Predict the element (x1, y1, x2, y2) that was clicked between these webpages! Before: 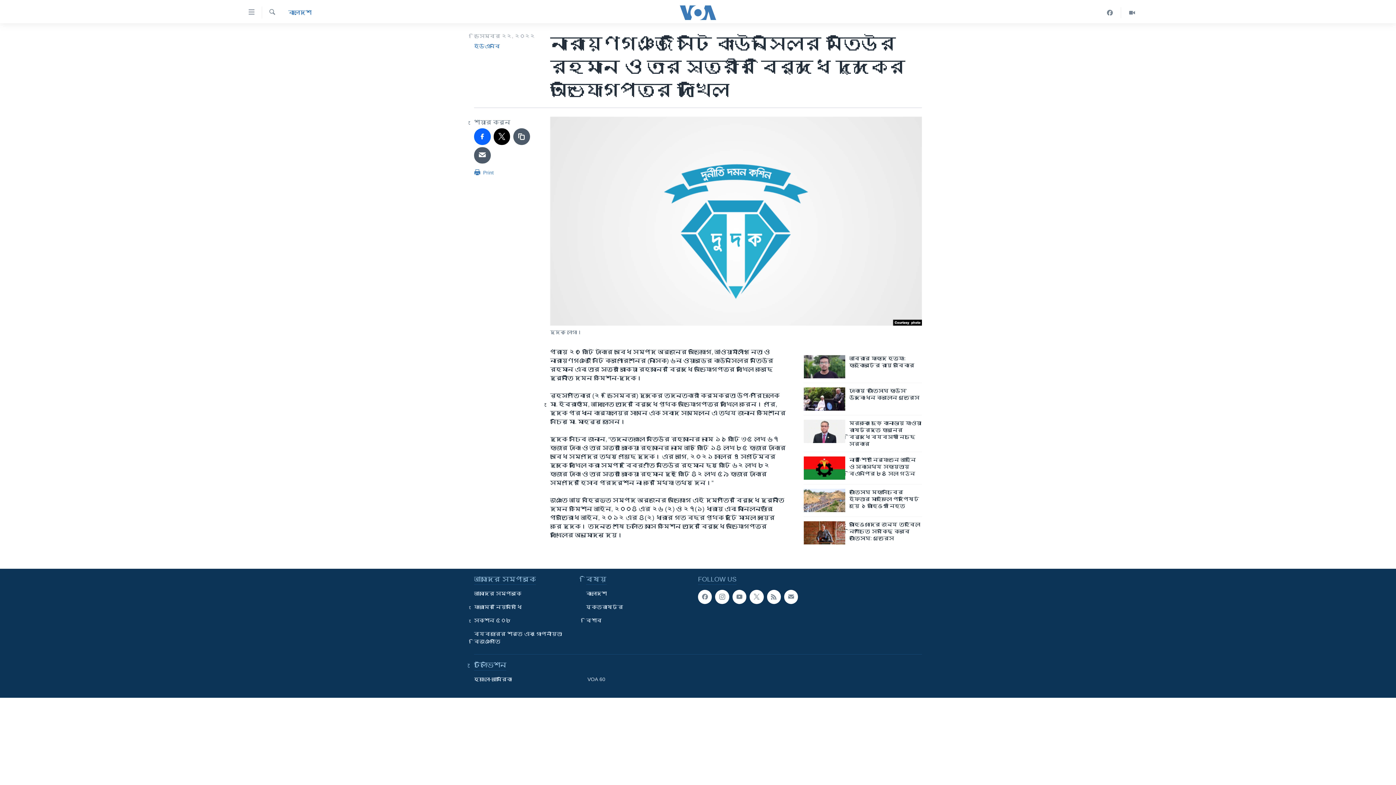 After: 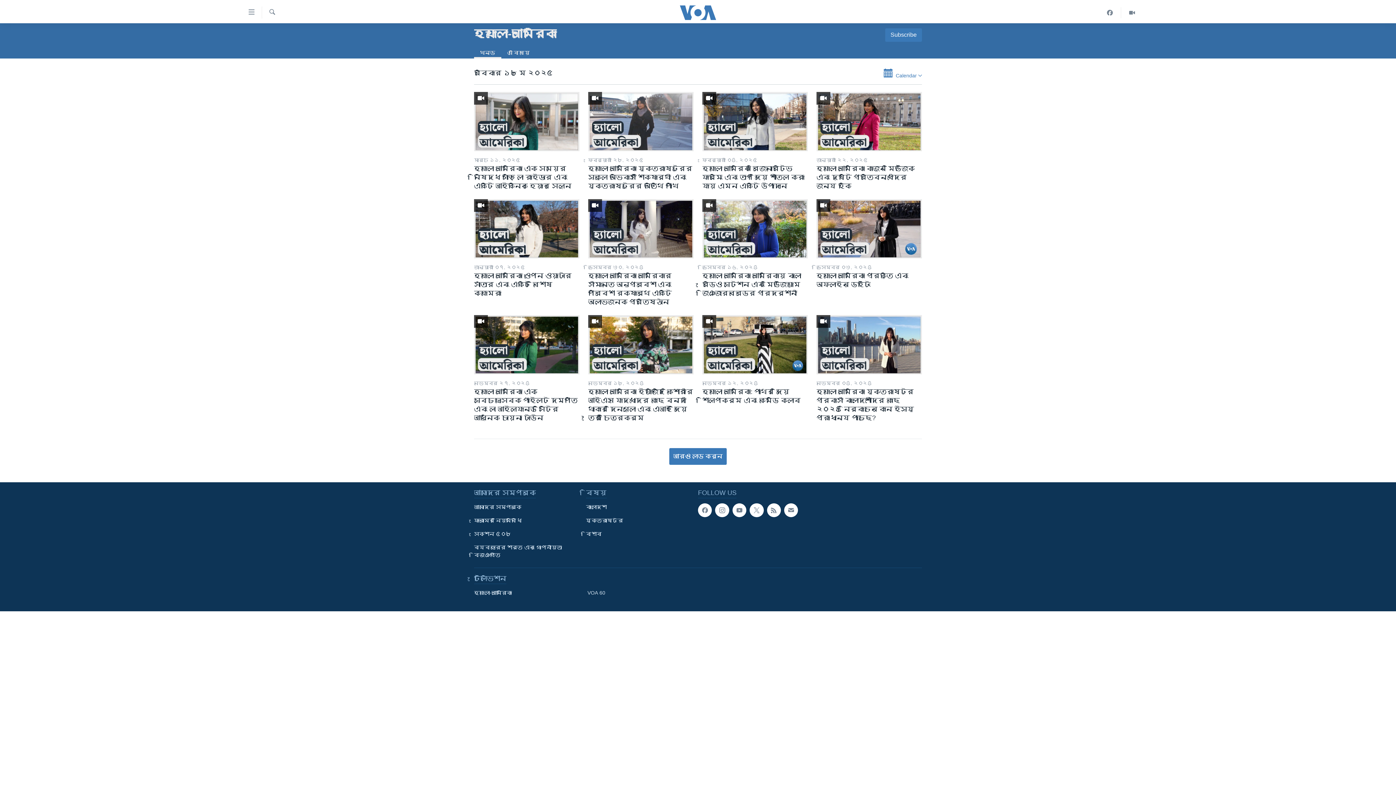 Action: label: হ্যালো-আমেরিকা bbox: (474, 676, 577, 683)